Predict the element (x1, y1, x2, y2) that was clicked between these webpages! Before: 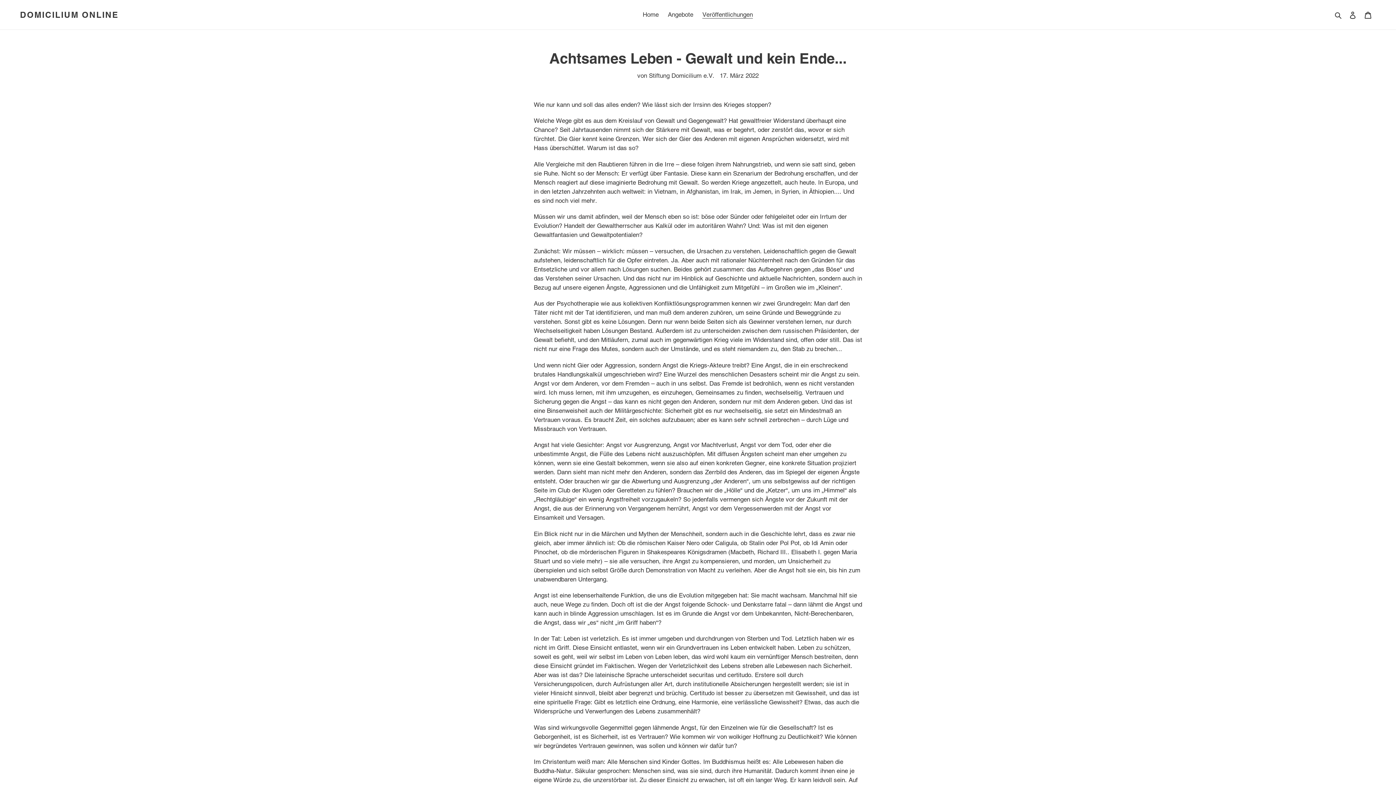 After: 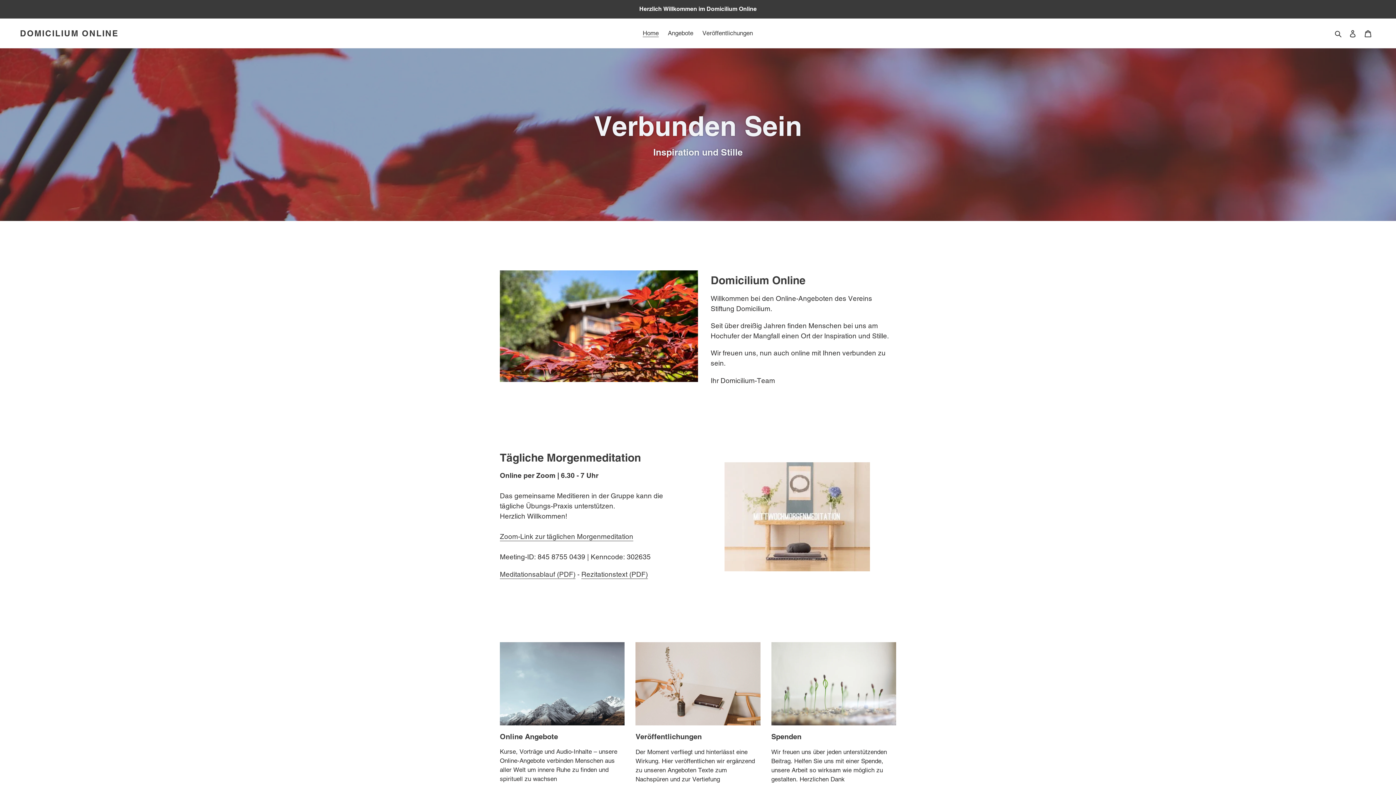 Action: bbox: (639, 9, 662, 20) label: Home